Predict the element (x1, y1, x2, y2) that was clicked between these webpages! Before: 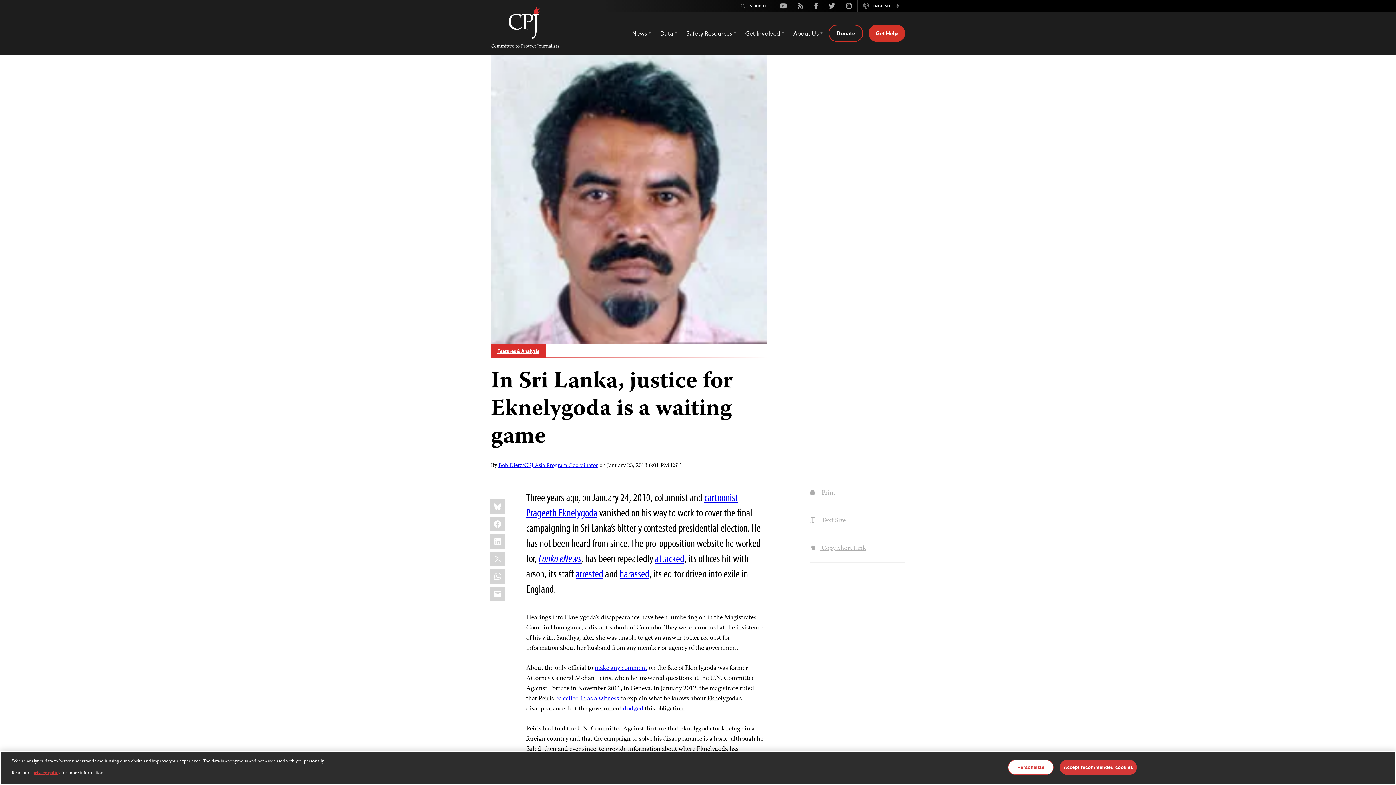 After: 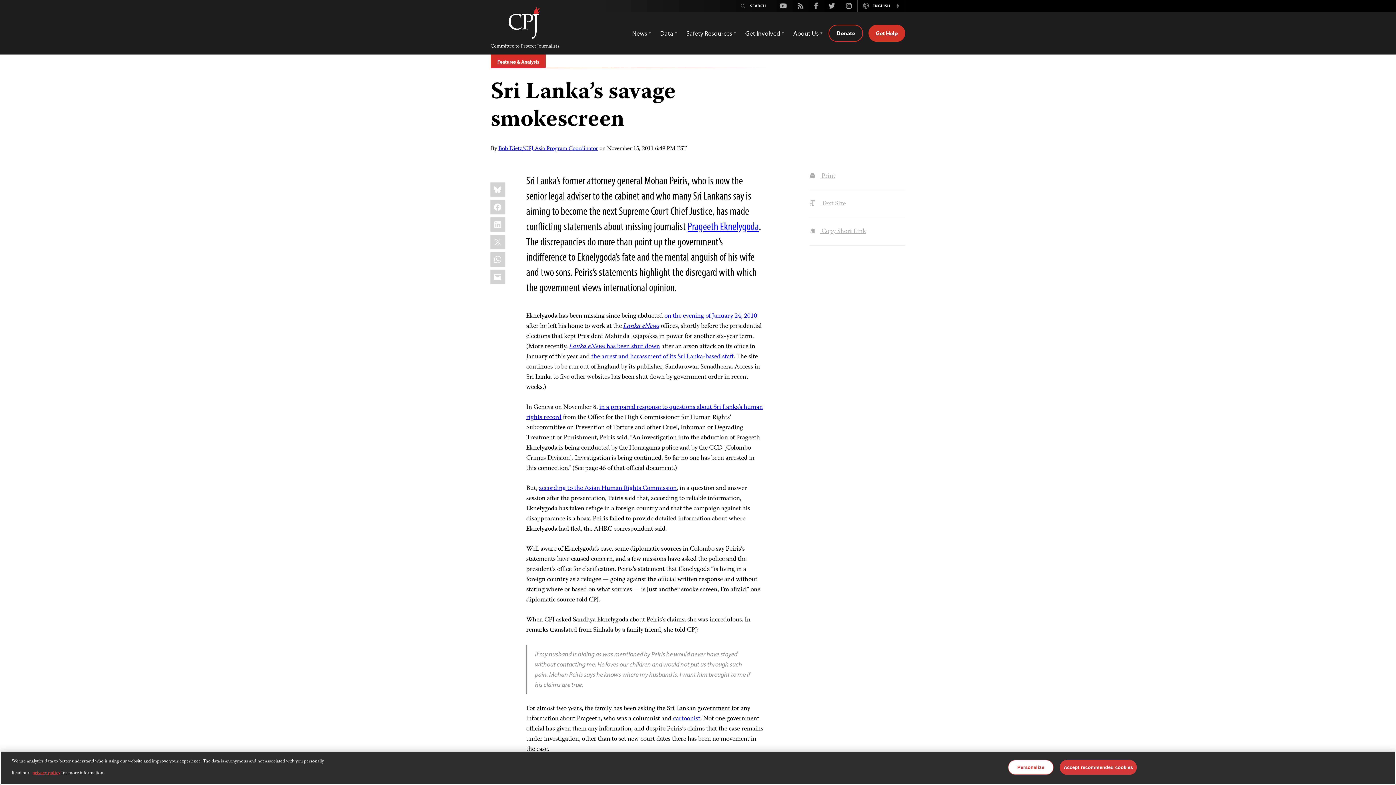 Action: label: make any comment bbox: (594, 663, 647, 674)